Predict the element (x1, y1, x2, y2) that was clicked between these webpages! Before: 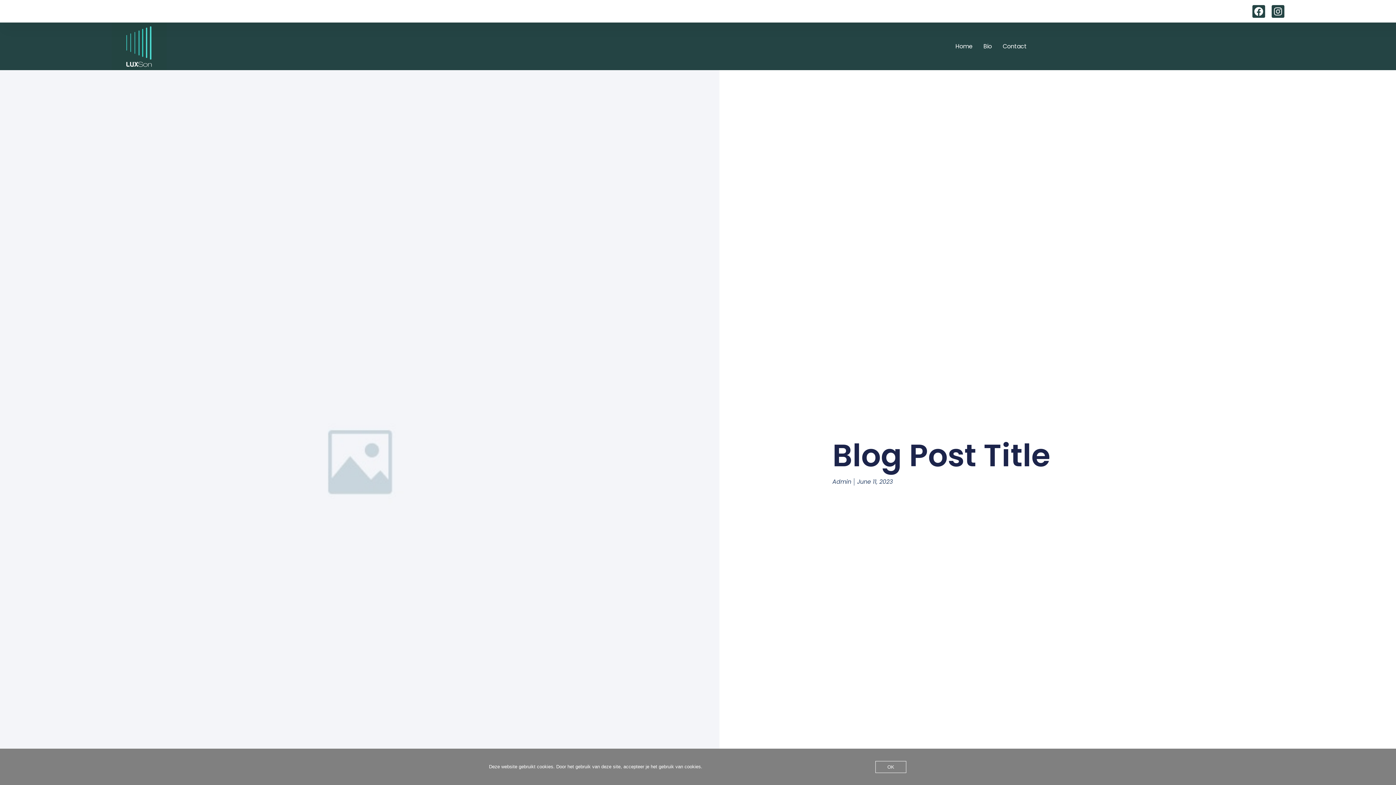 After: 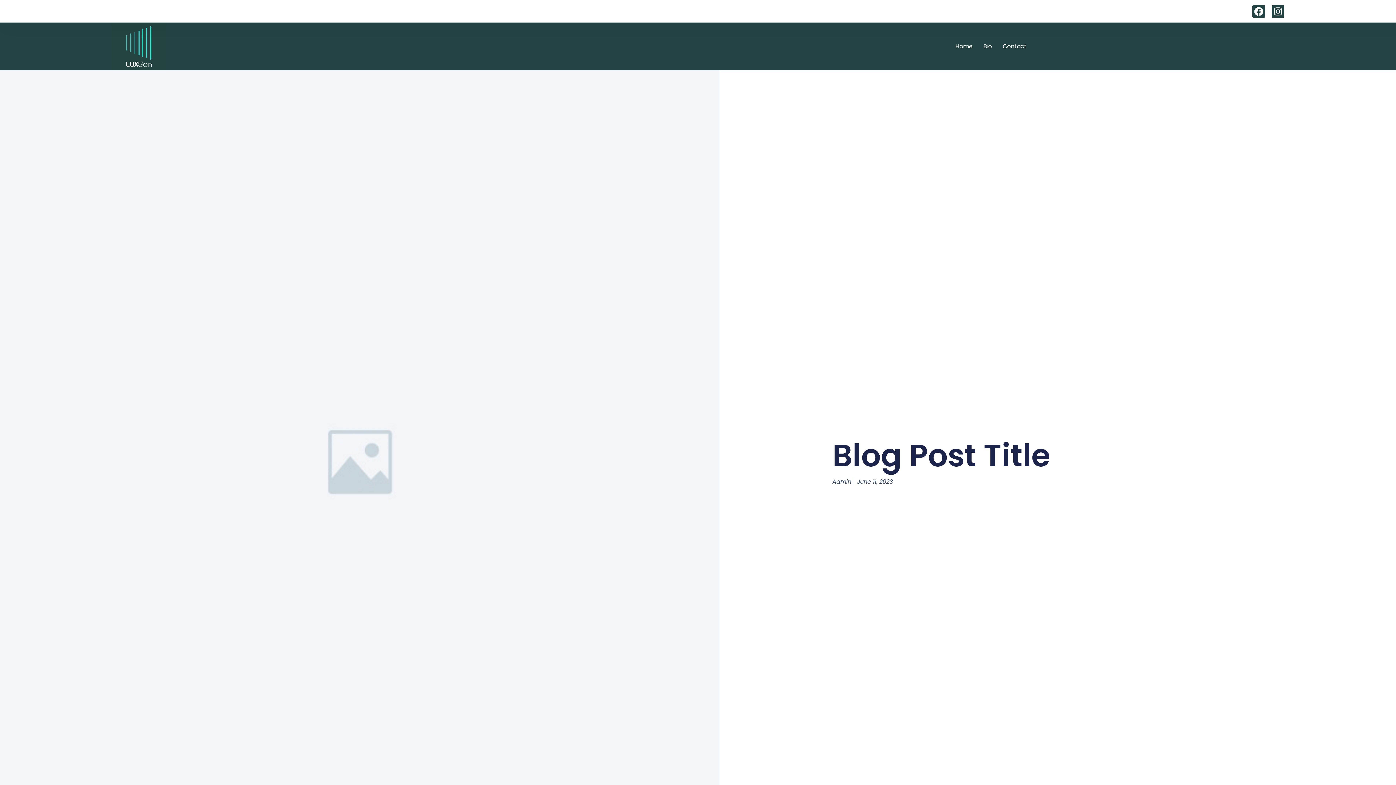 Action: bbox: (875, 761, 906, 773) label: OK